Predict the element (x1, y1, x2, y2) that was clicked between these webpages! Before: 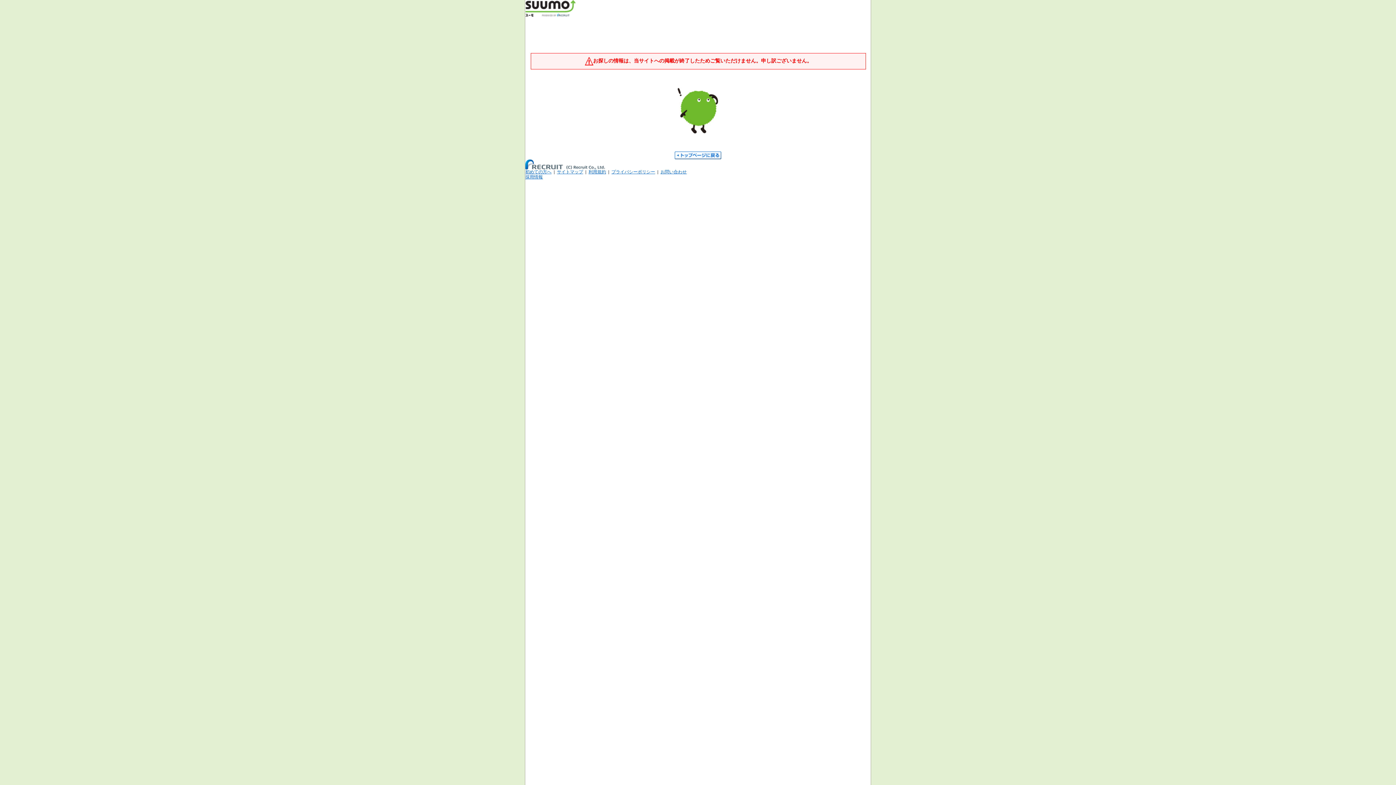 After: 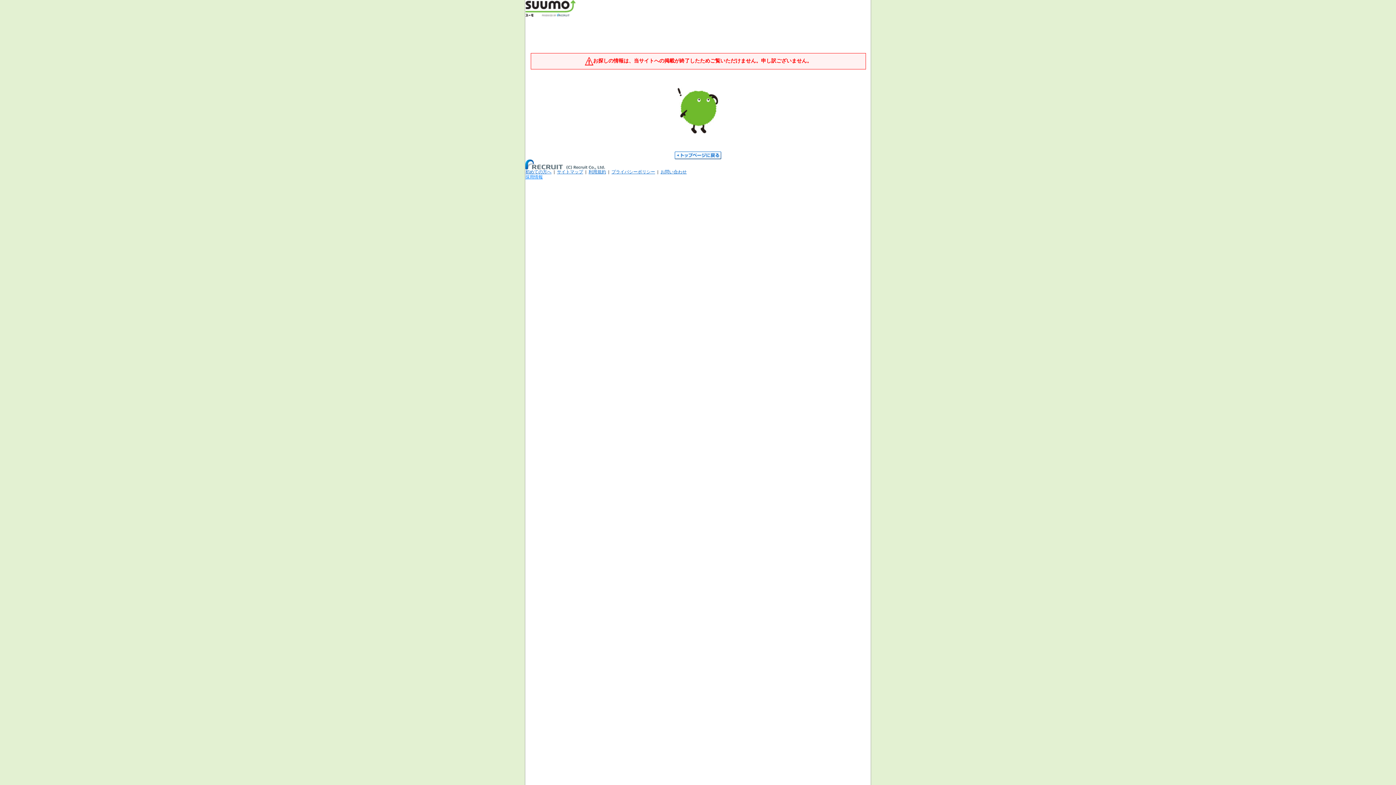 Action: label: 採用情報 bbox: (525, 174, 542, 179)